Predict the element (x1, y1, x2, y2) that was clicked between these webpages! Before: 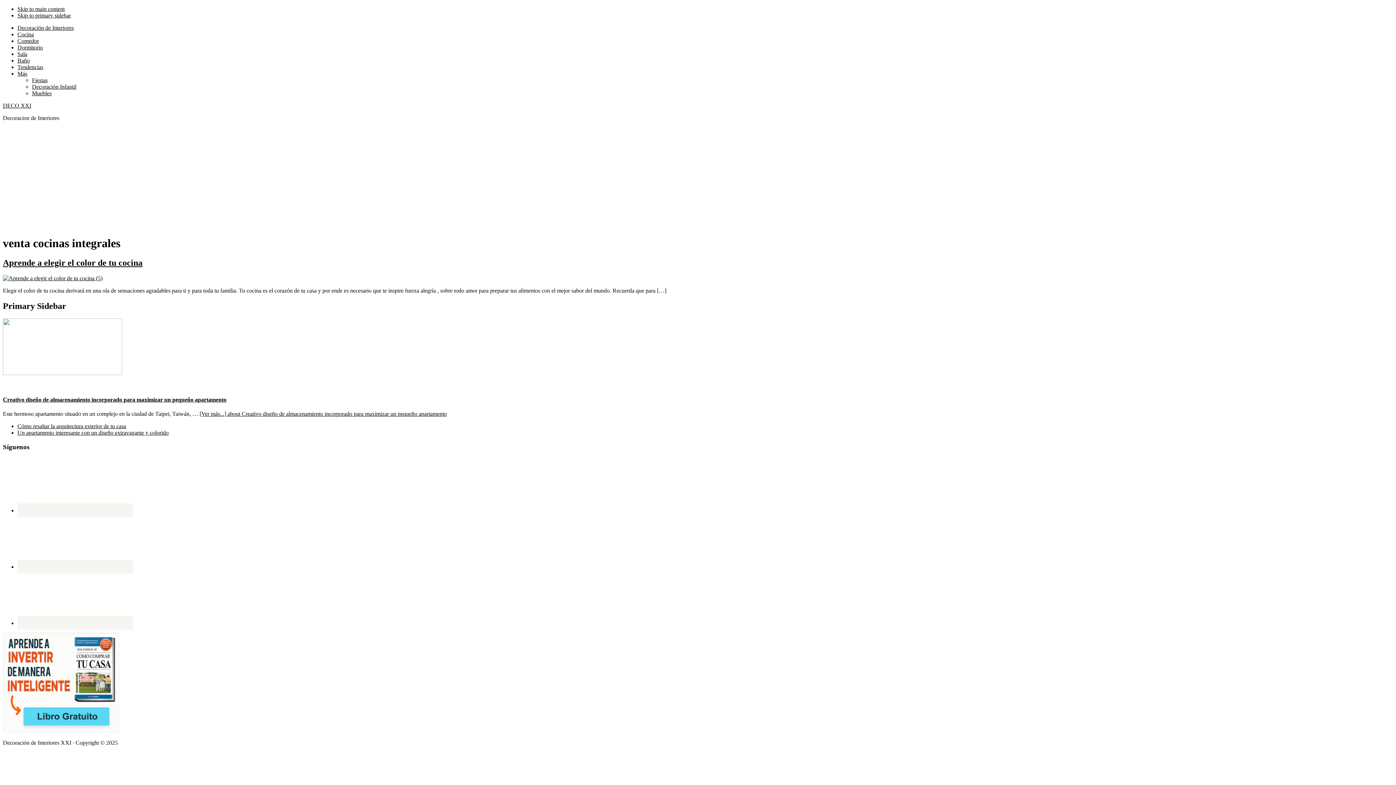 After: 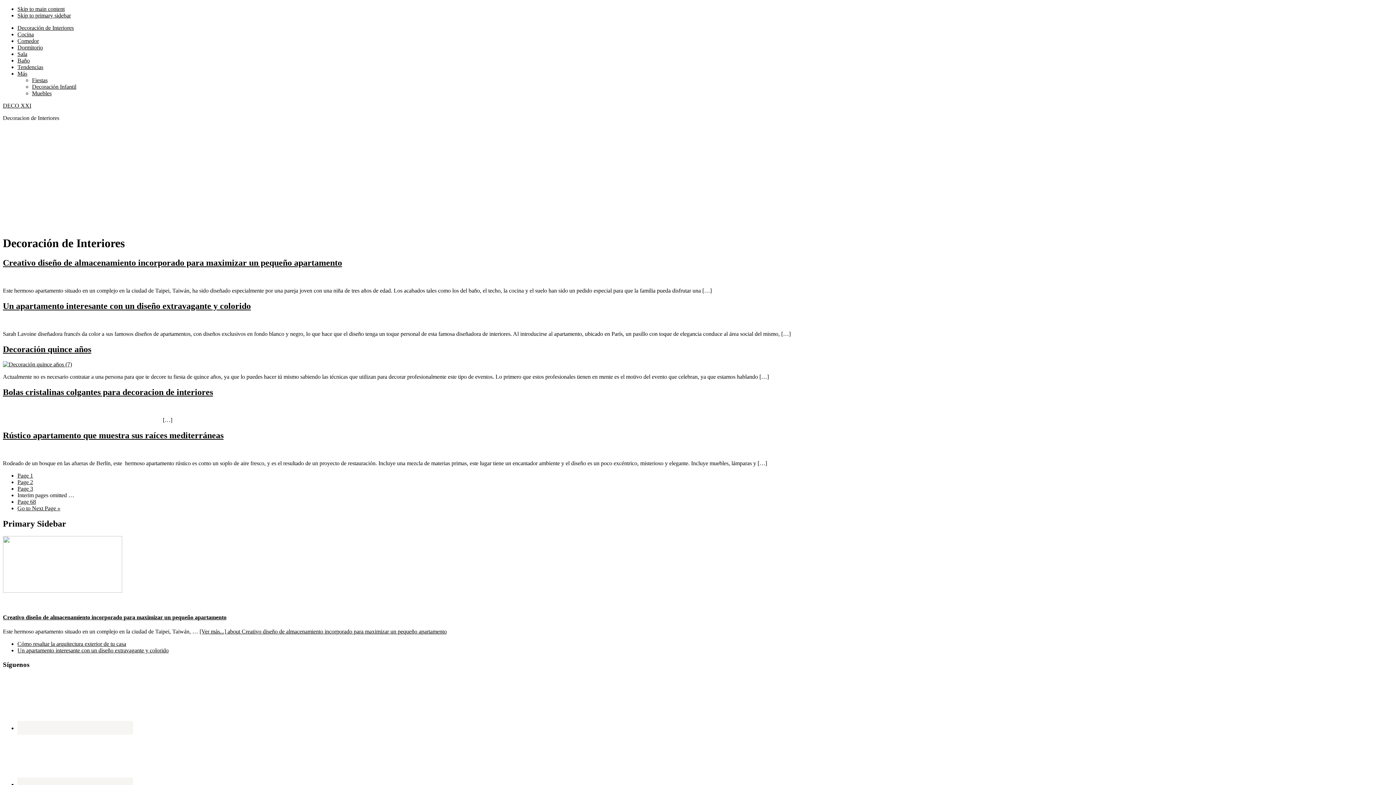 Action: bbox: (17, 24, 73, 30) label: Decoración de Interiores